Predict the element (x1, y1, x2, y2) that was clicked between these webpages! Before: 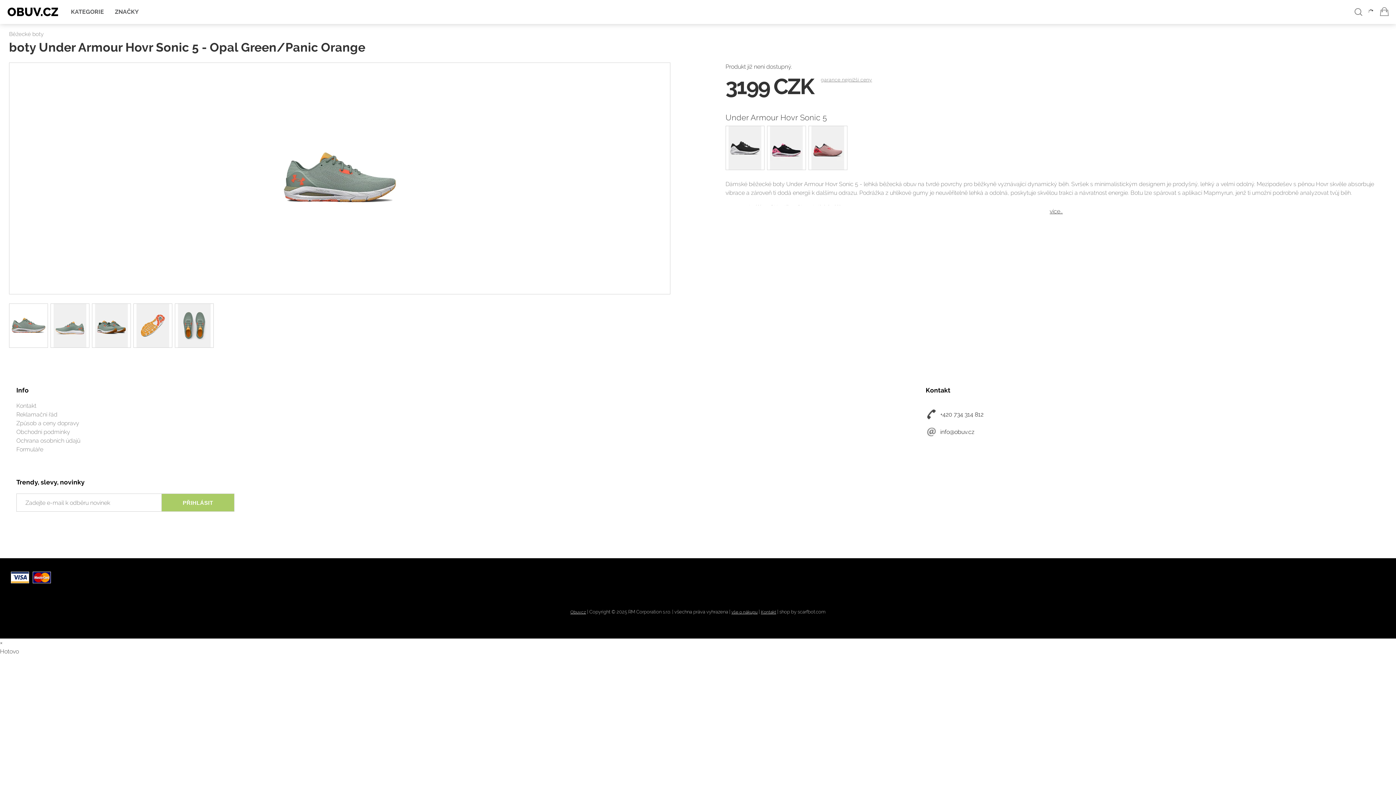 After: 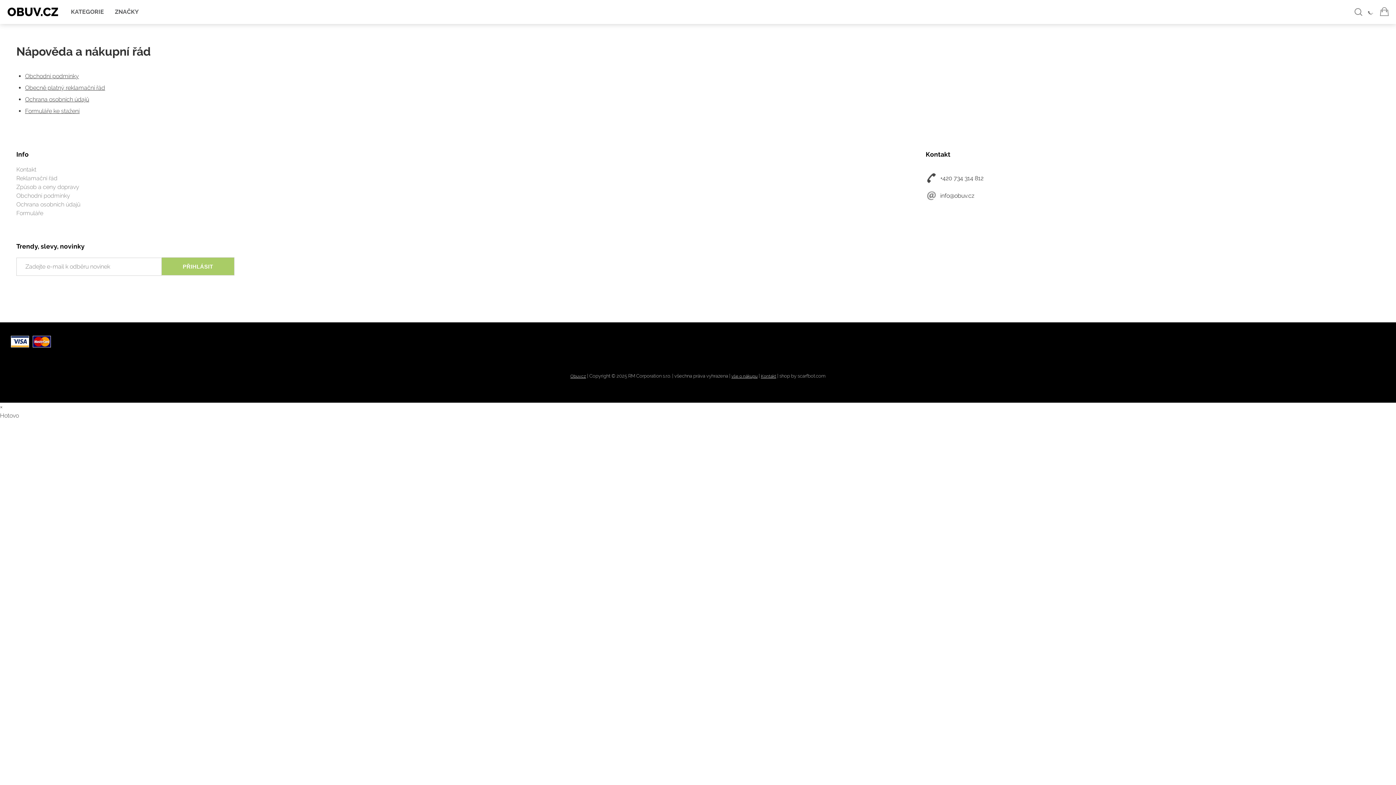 Action: bbox: (731, 609, 757, 615) label: vše o nákupu